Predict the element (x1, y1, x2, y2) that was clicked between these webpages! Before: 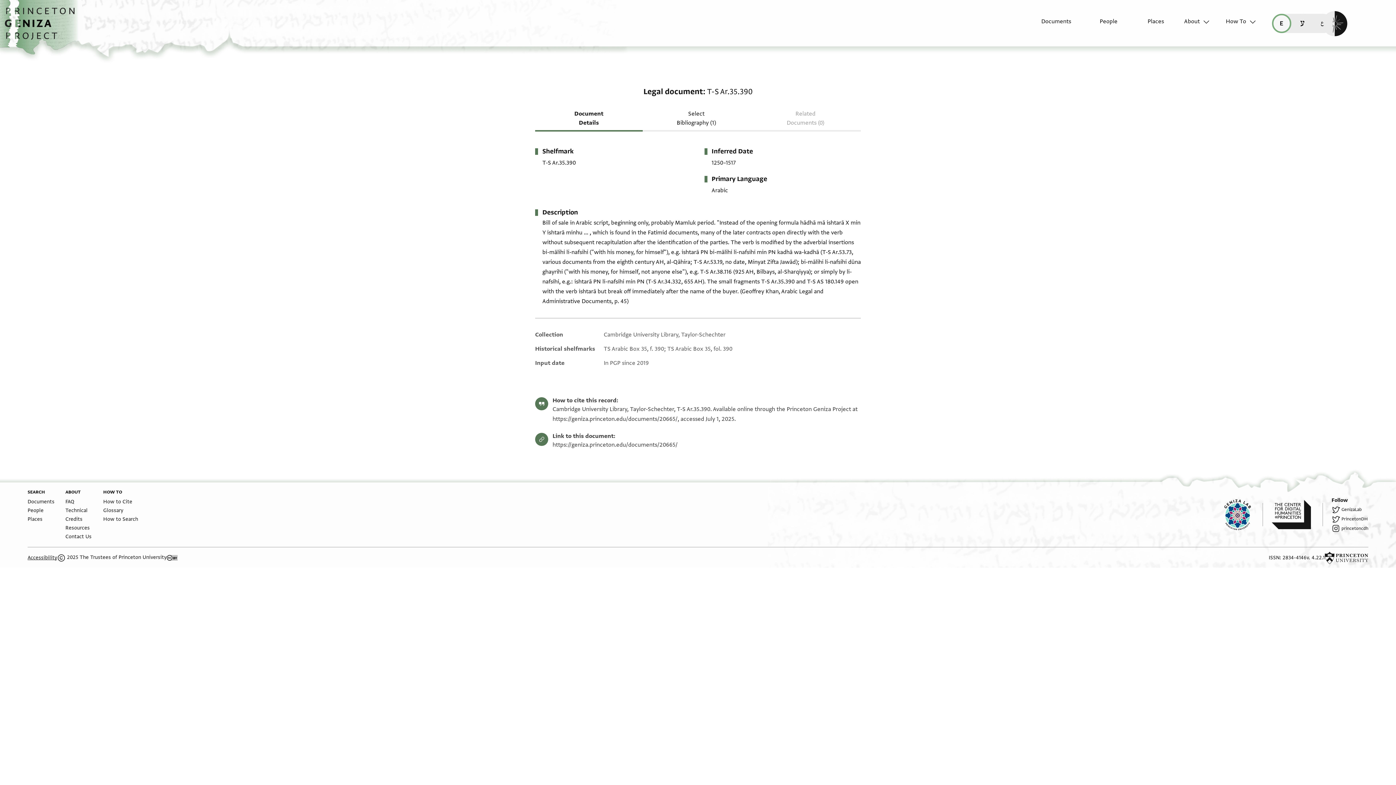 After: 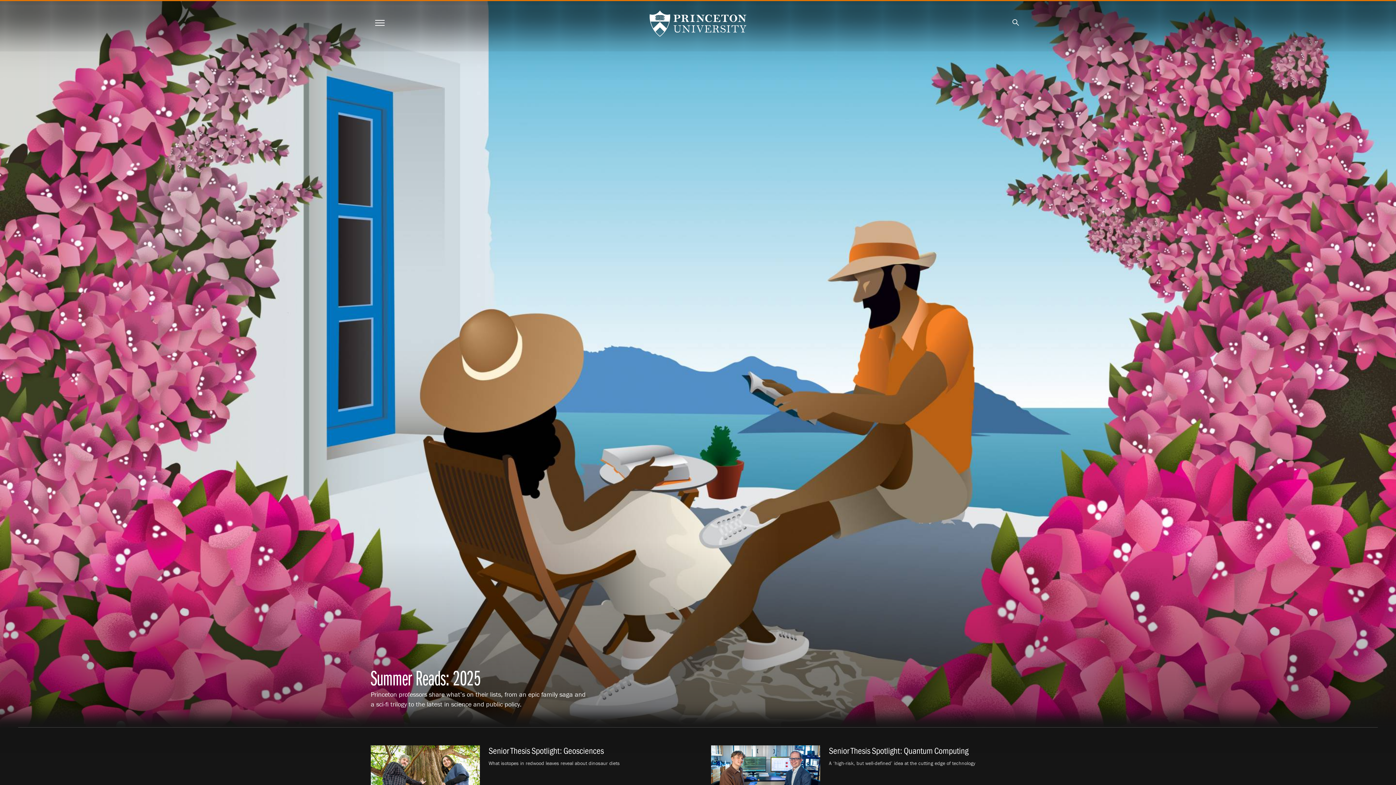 Action: bbox: (1325, 551, 1368, 564) label: Princeton University homepage